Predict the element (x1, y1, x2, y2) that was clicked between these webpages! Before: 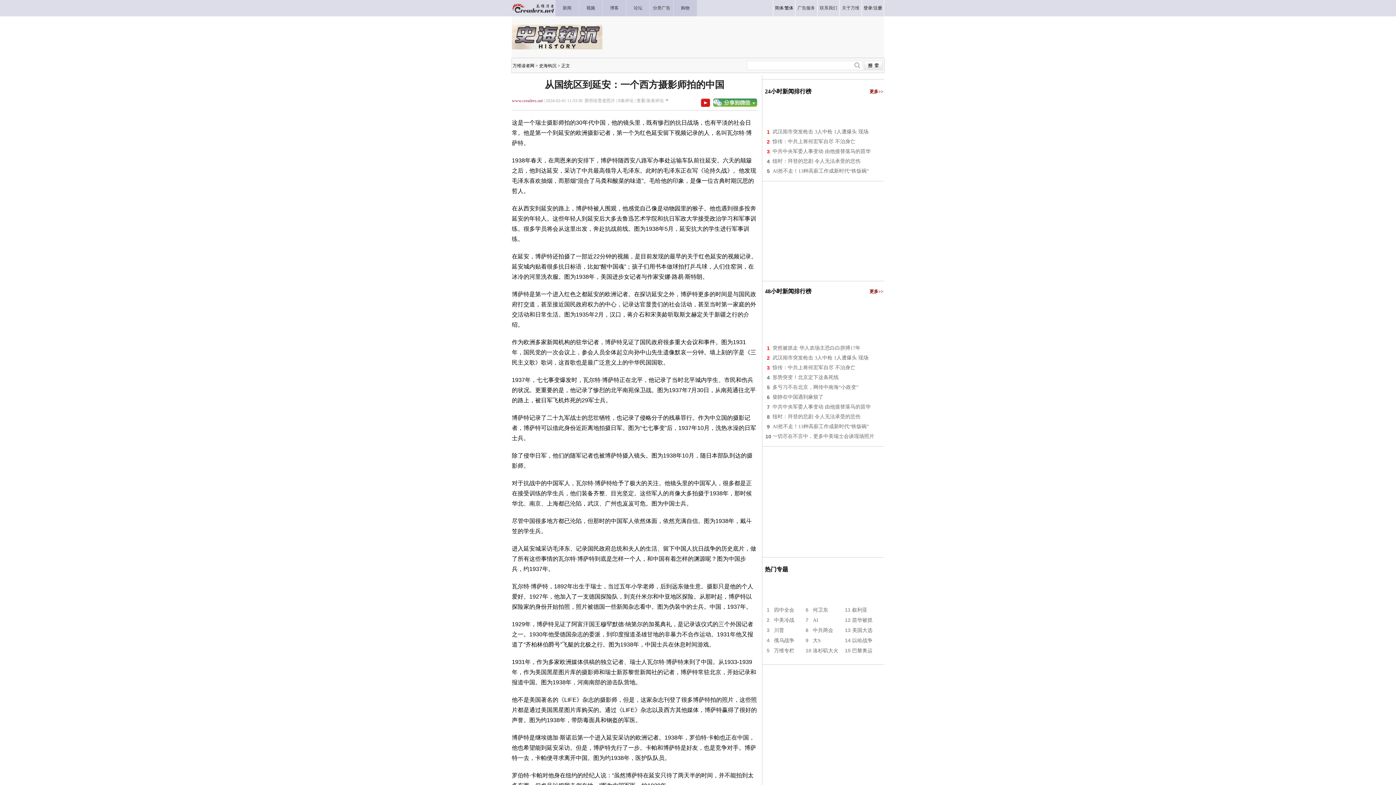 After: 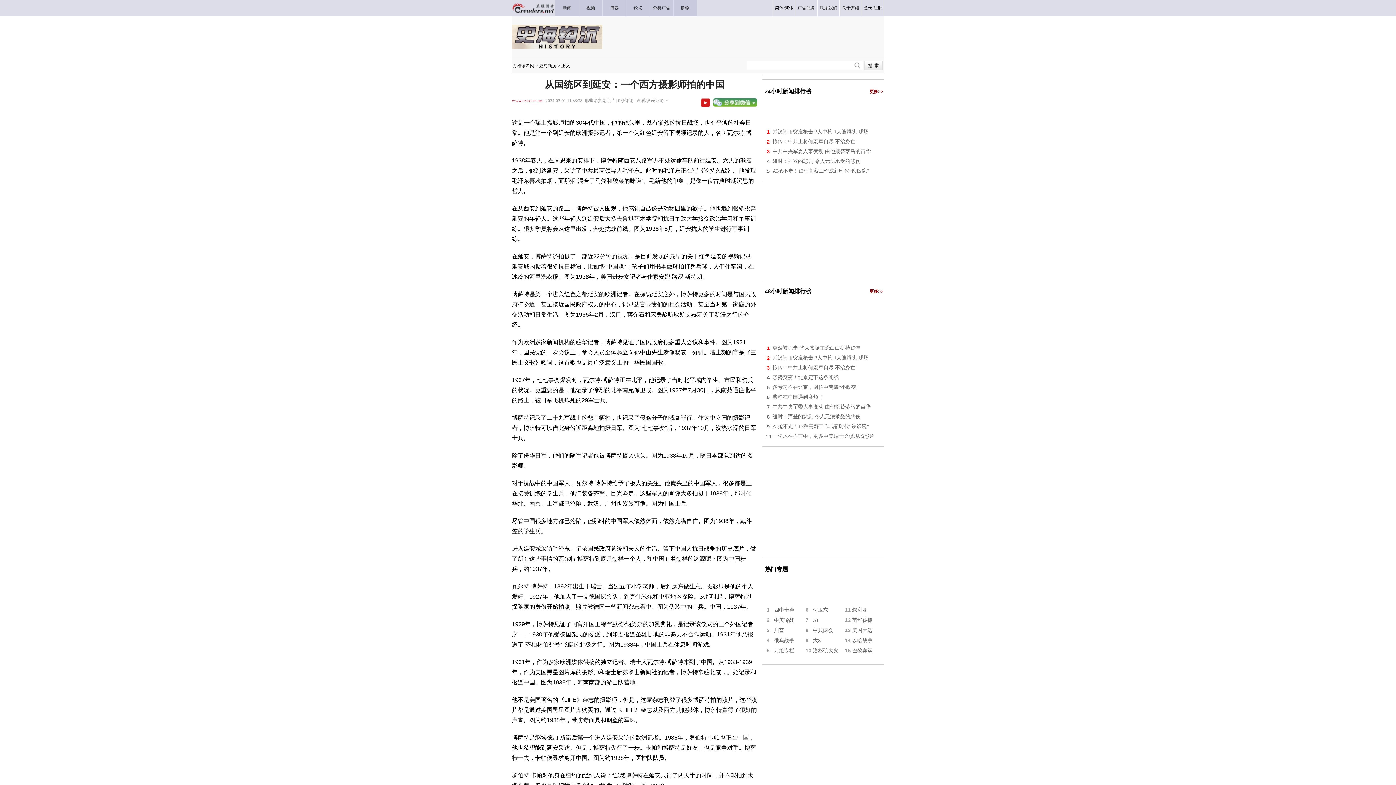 Action: bbox: (772, 365, 855, 370) label: 惊传：中共上将何宏军自尽 不治身亡